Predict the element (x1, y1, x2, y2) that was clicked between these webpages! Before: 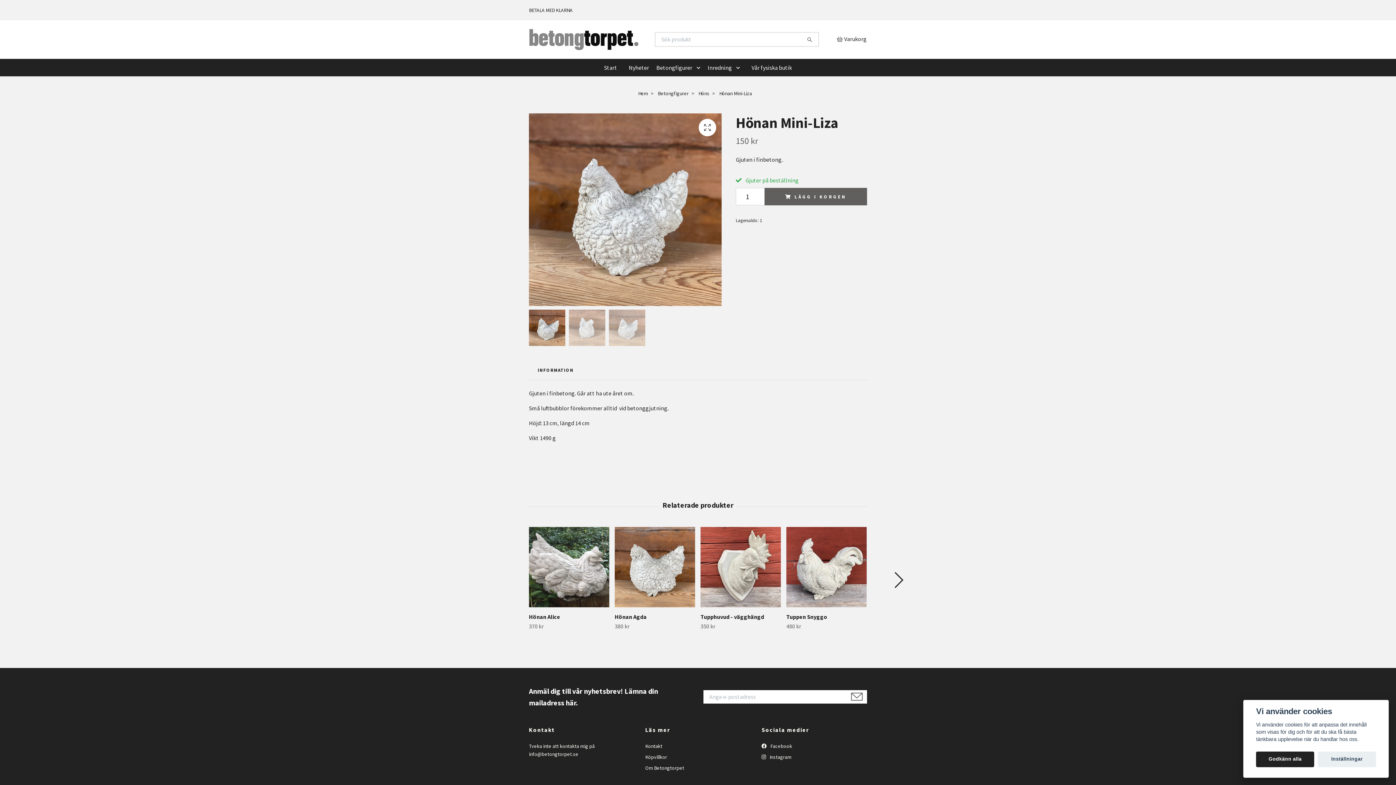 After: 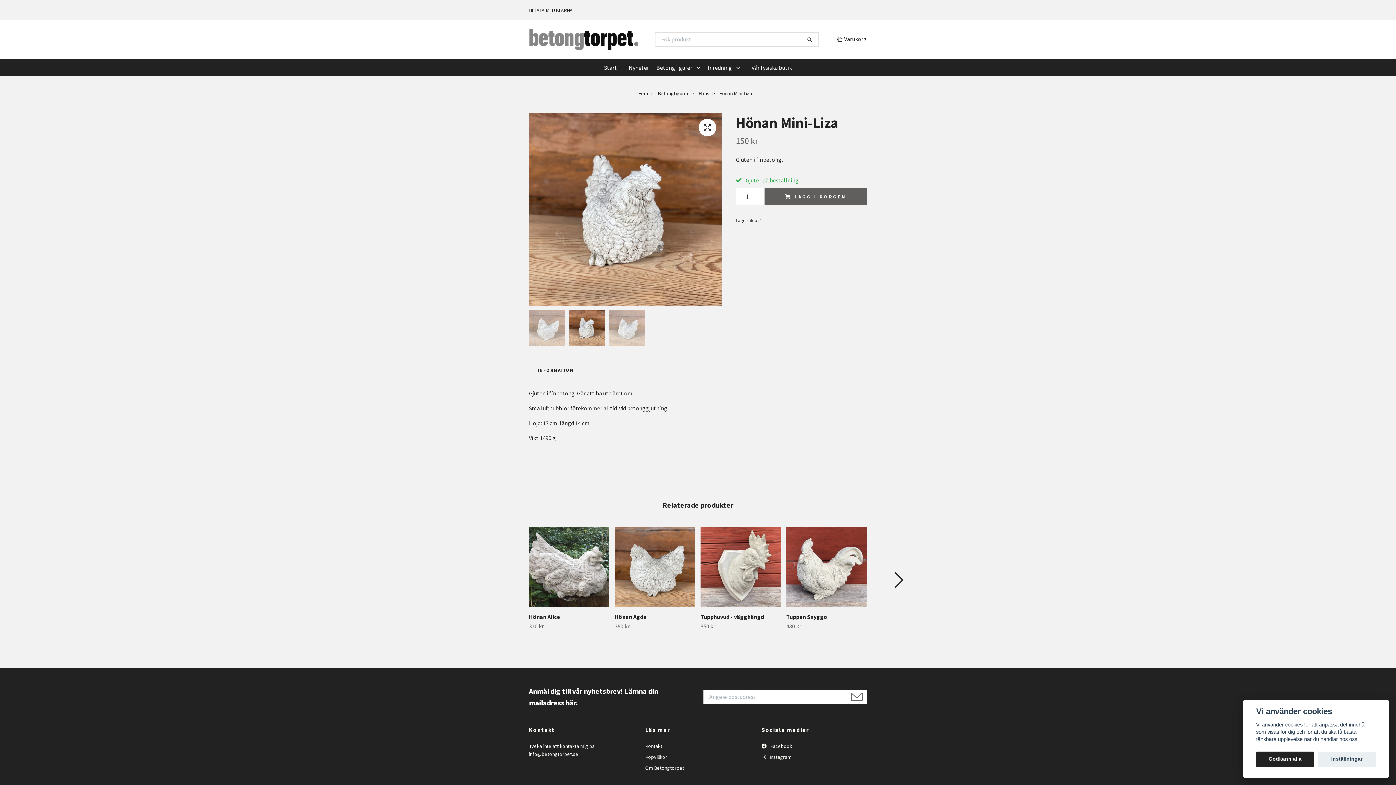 Action: bbox: (569, 309, 605, 346)